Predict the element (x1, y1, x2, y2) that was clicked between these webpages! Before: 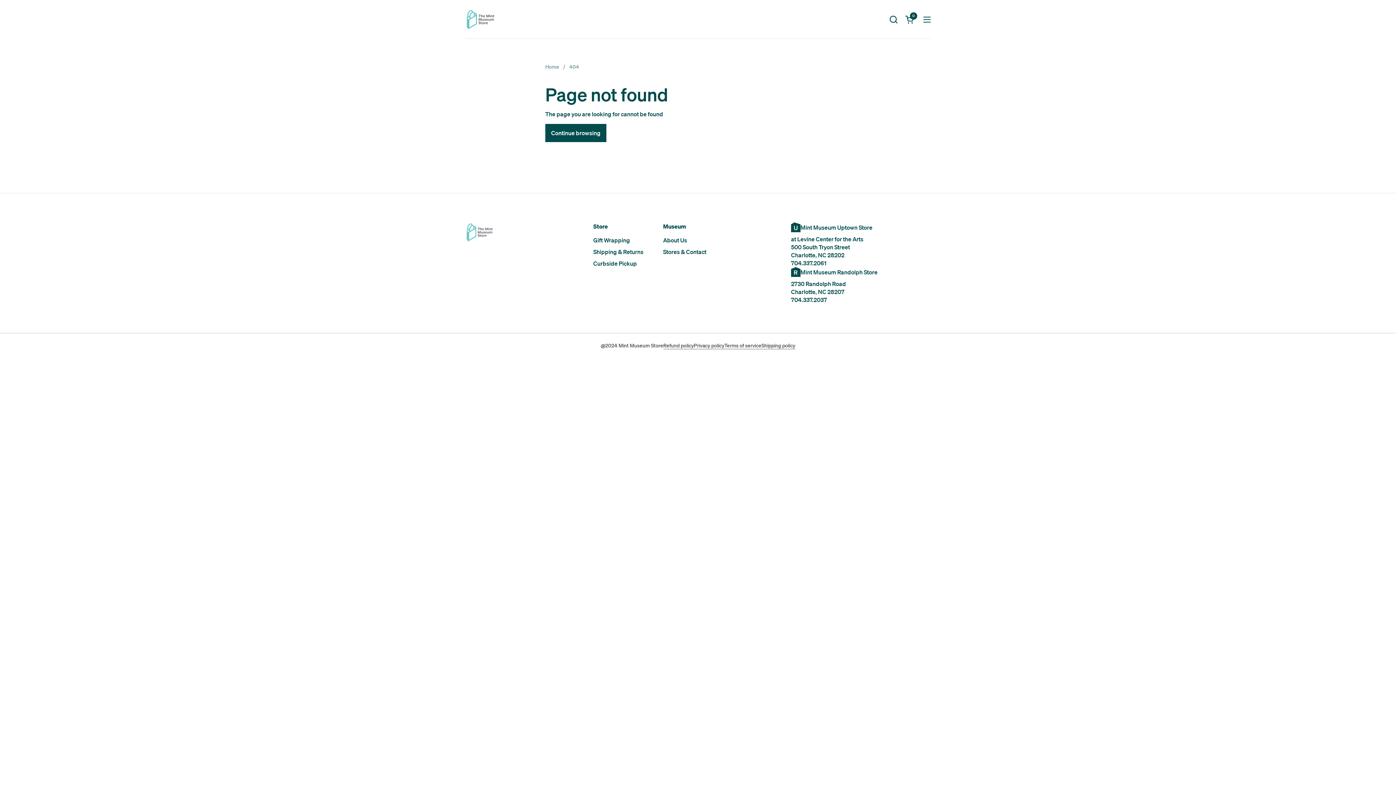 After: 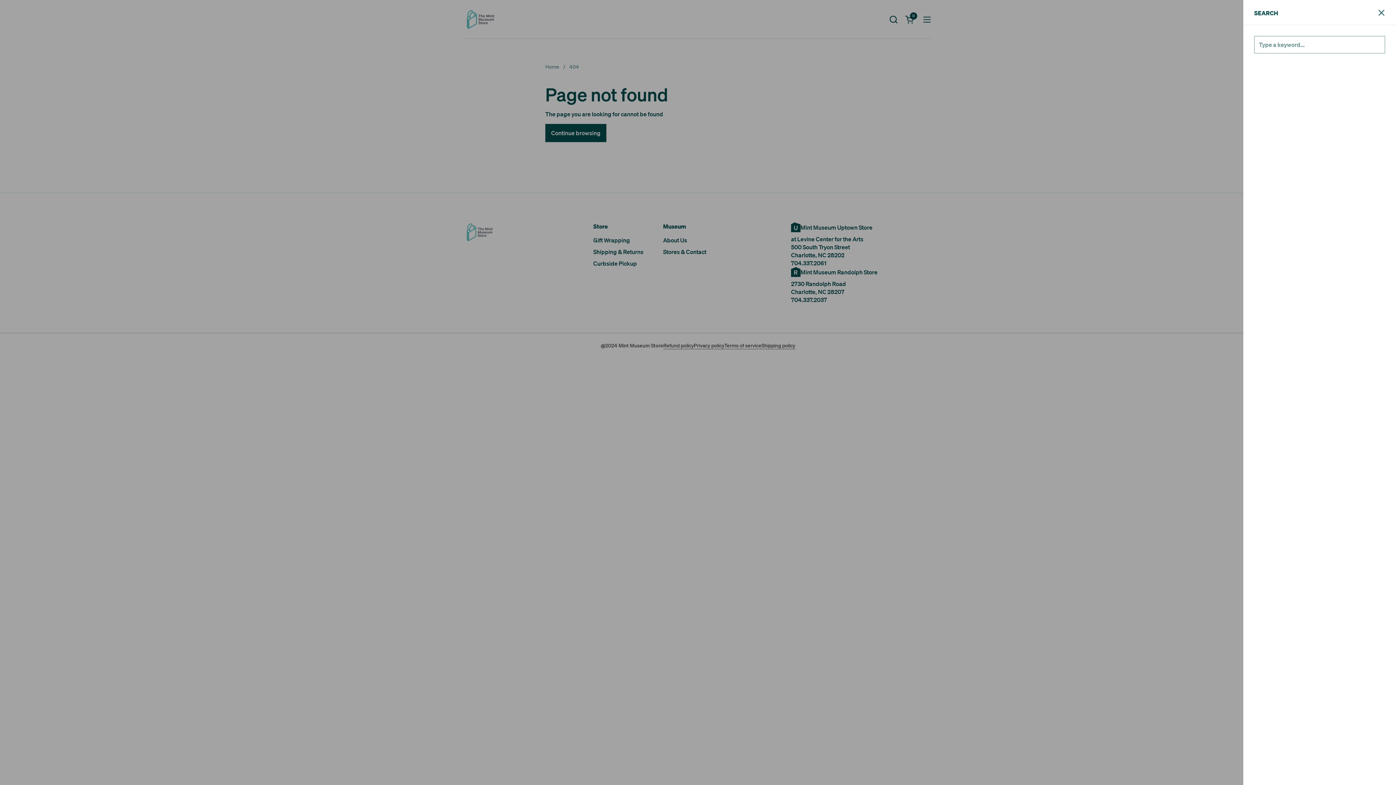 Action: label: Search bbox: (889, 14, 898, 24)